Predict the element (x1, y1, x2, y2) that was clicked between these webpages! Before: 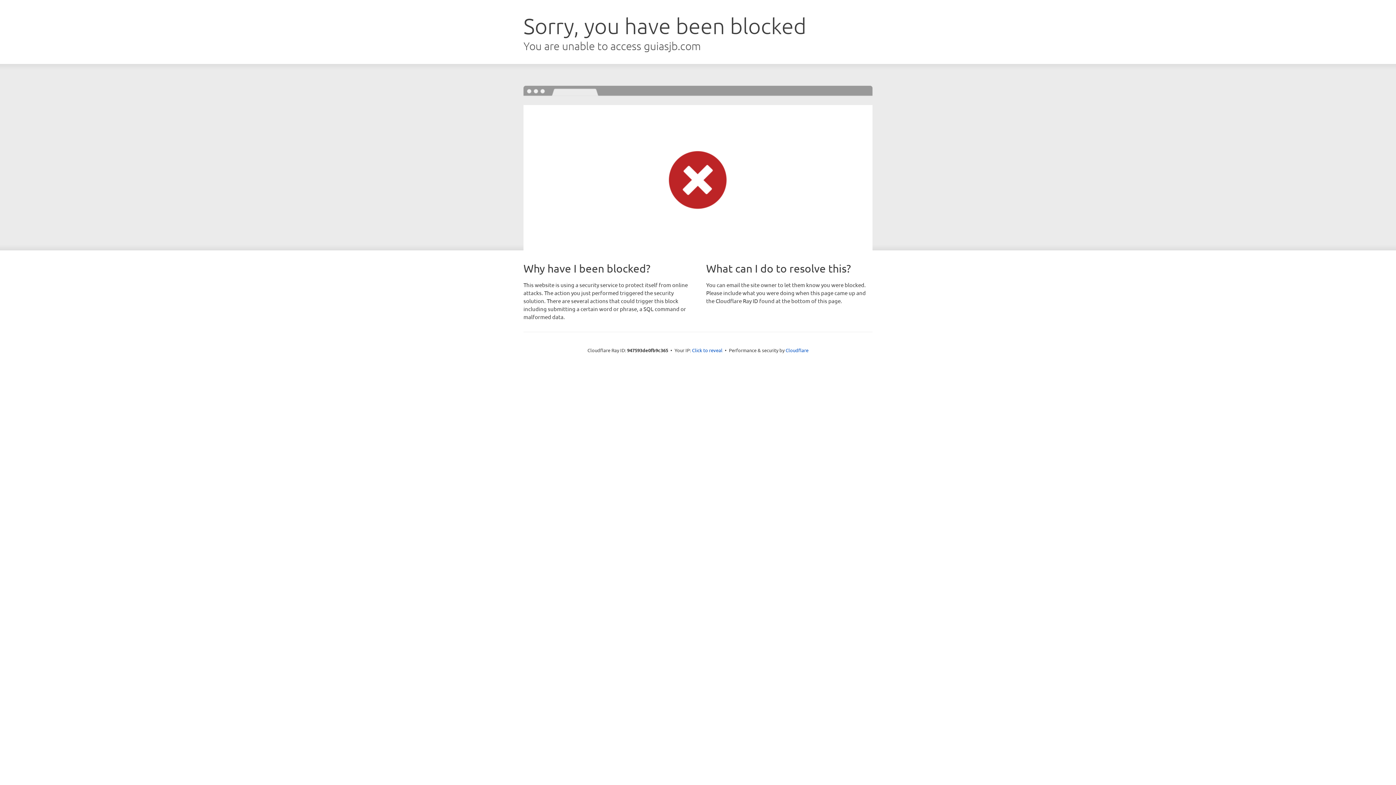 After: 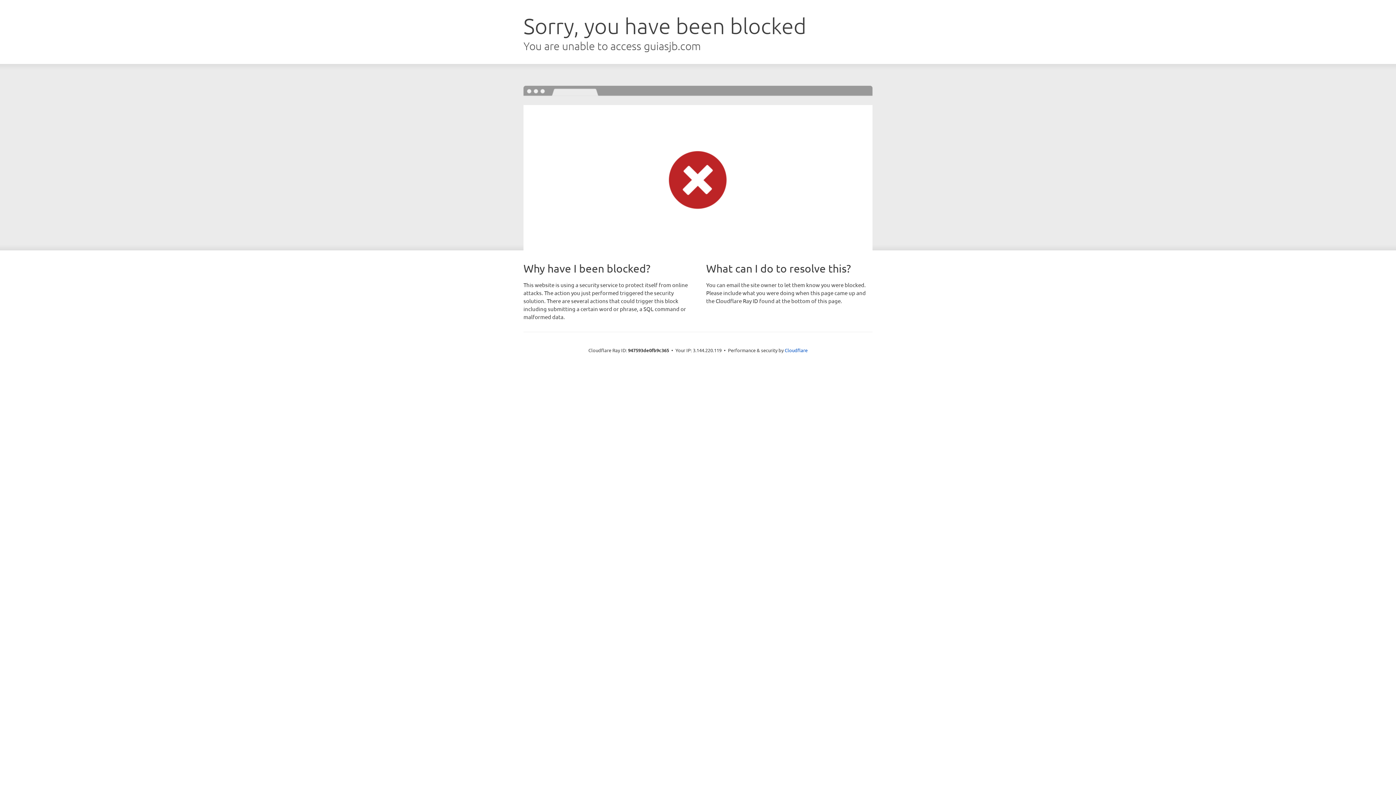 Action: label: Click to reveal bbox: (692, 346, 722, 353)